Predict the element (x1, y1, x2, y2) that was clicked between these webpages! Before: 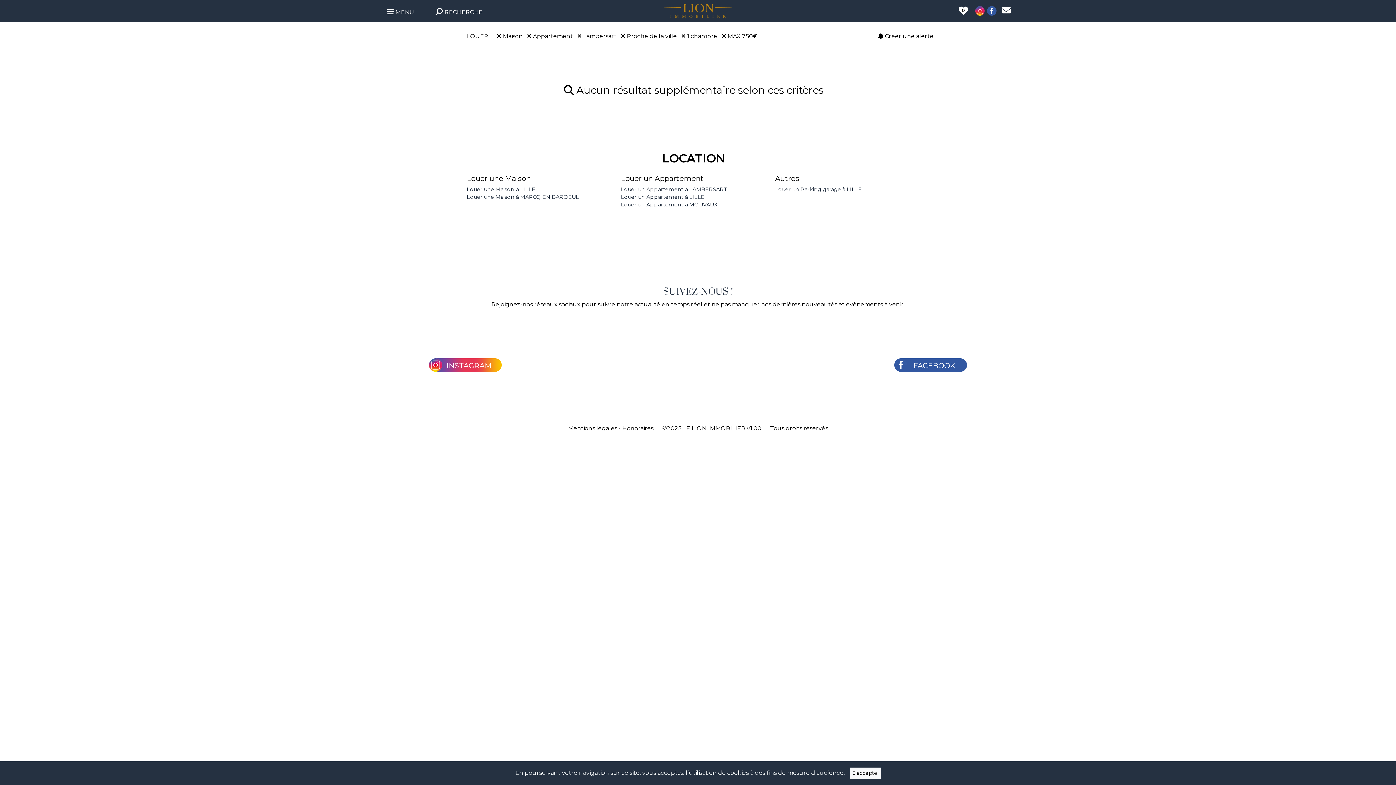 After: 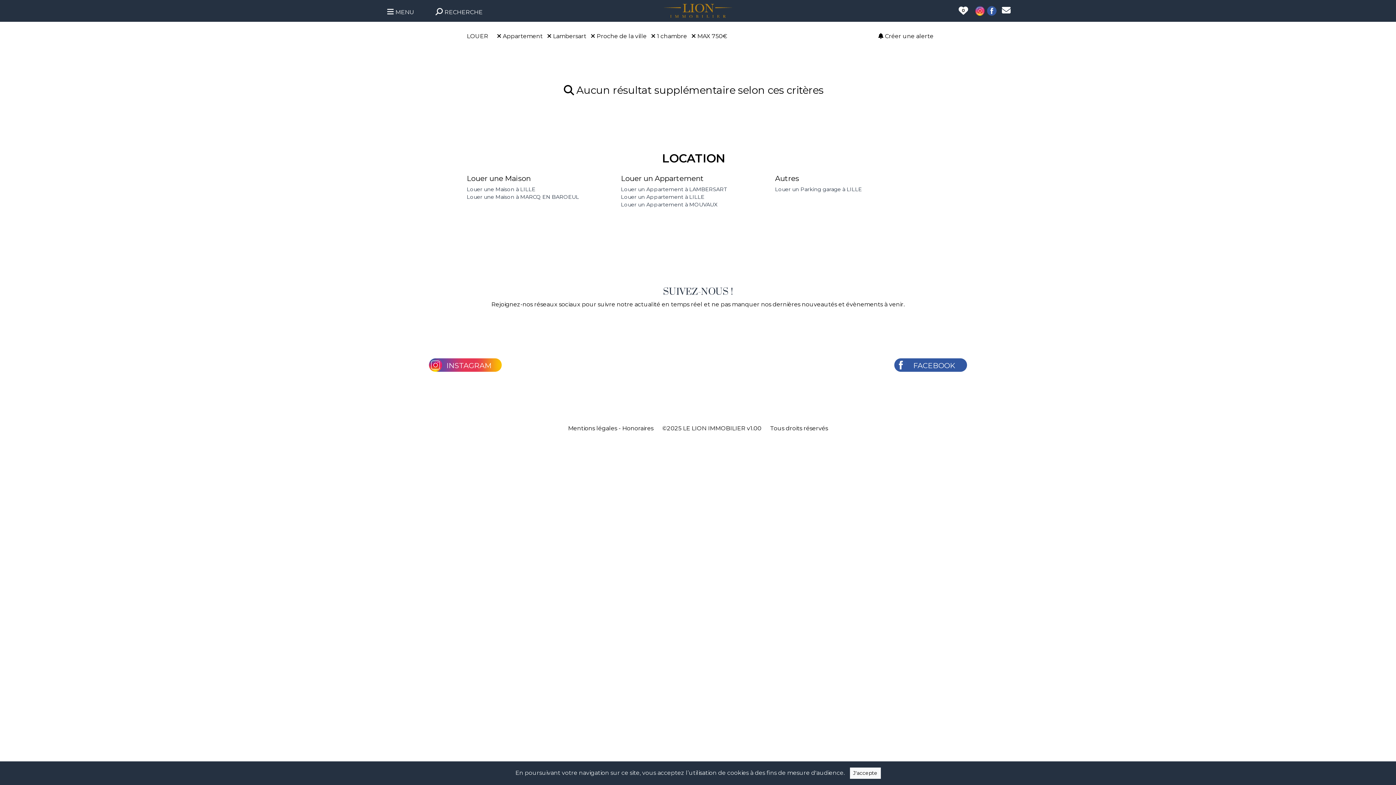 Action: bbox: (497, 32, 522, 39) label:  Maison